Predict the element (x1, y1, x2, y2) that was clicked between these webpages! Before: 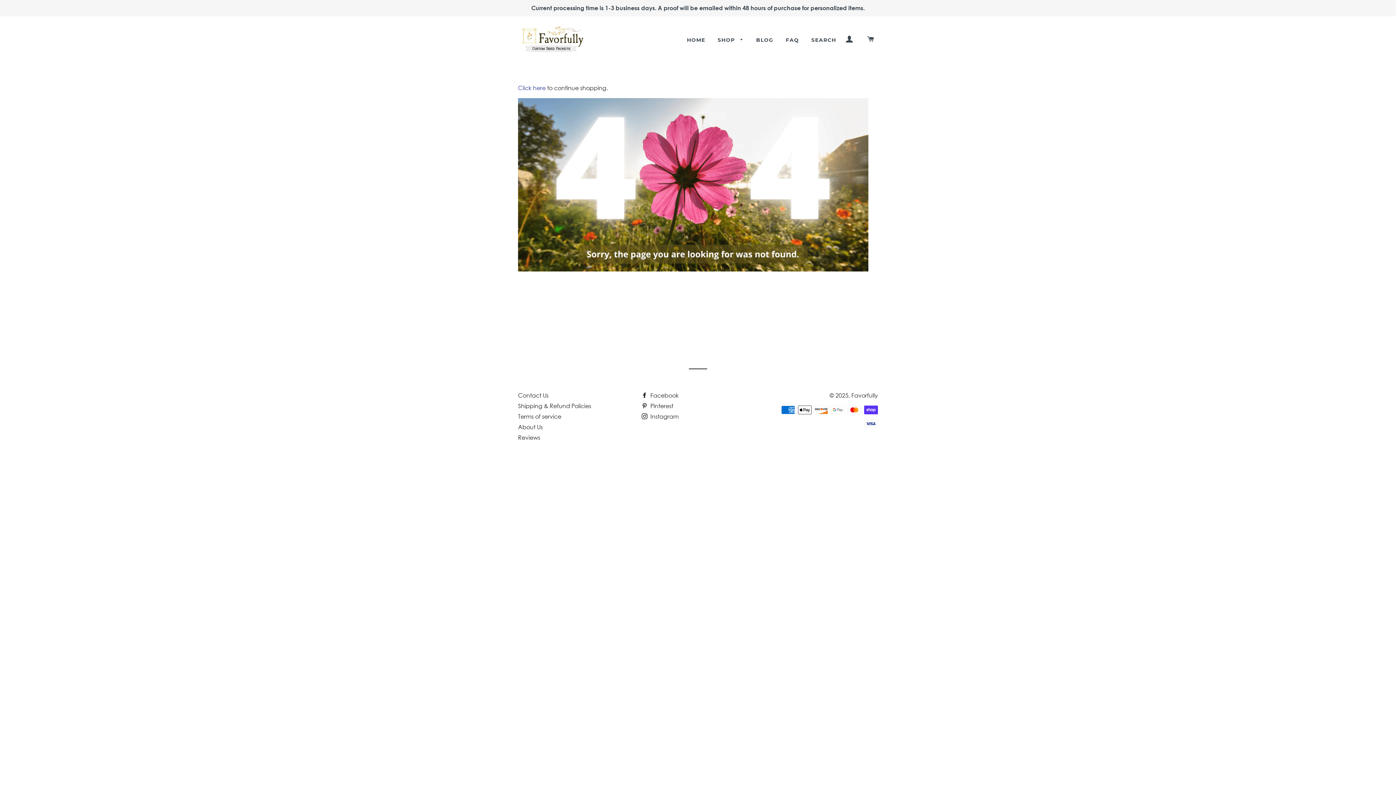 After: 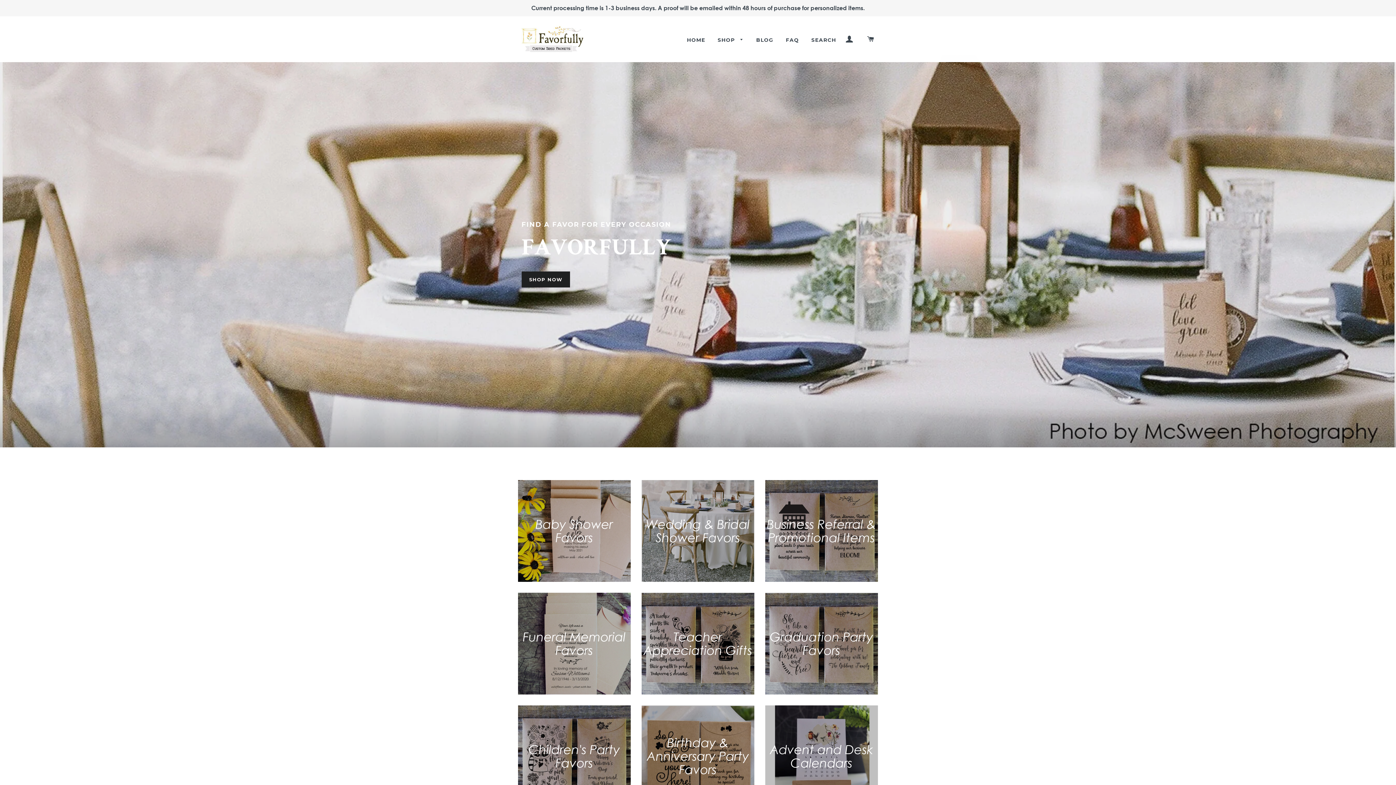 Action: label: HOME bbox: (681, 30, 710, 49)